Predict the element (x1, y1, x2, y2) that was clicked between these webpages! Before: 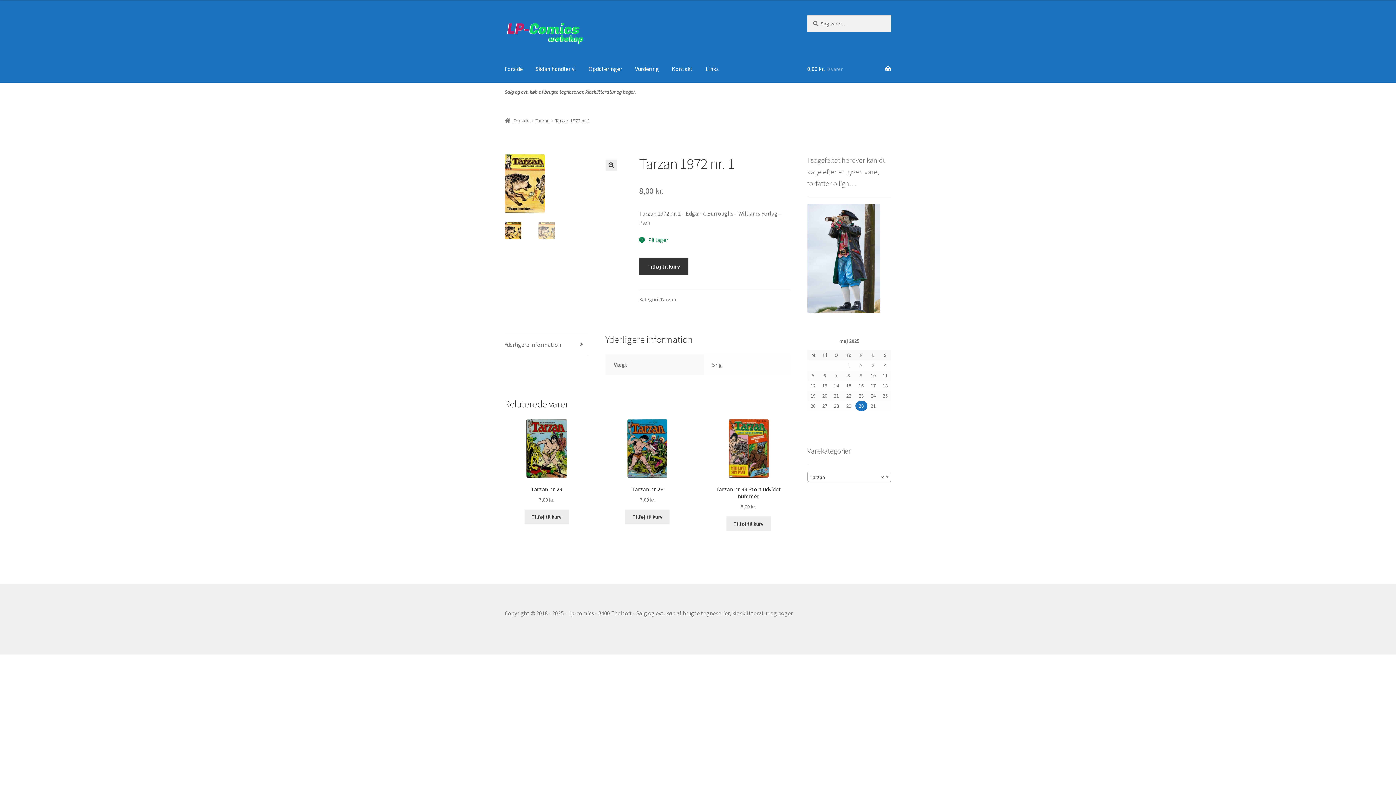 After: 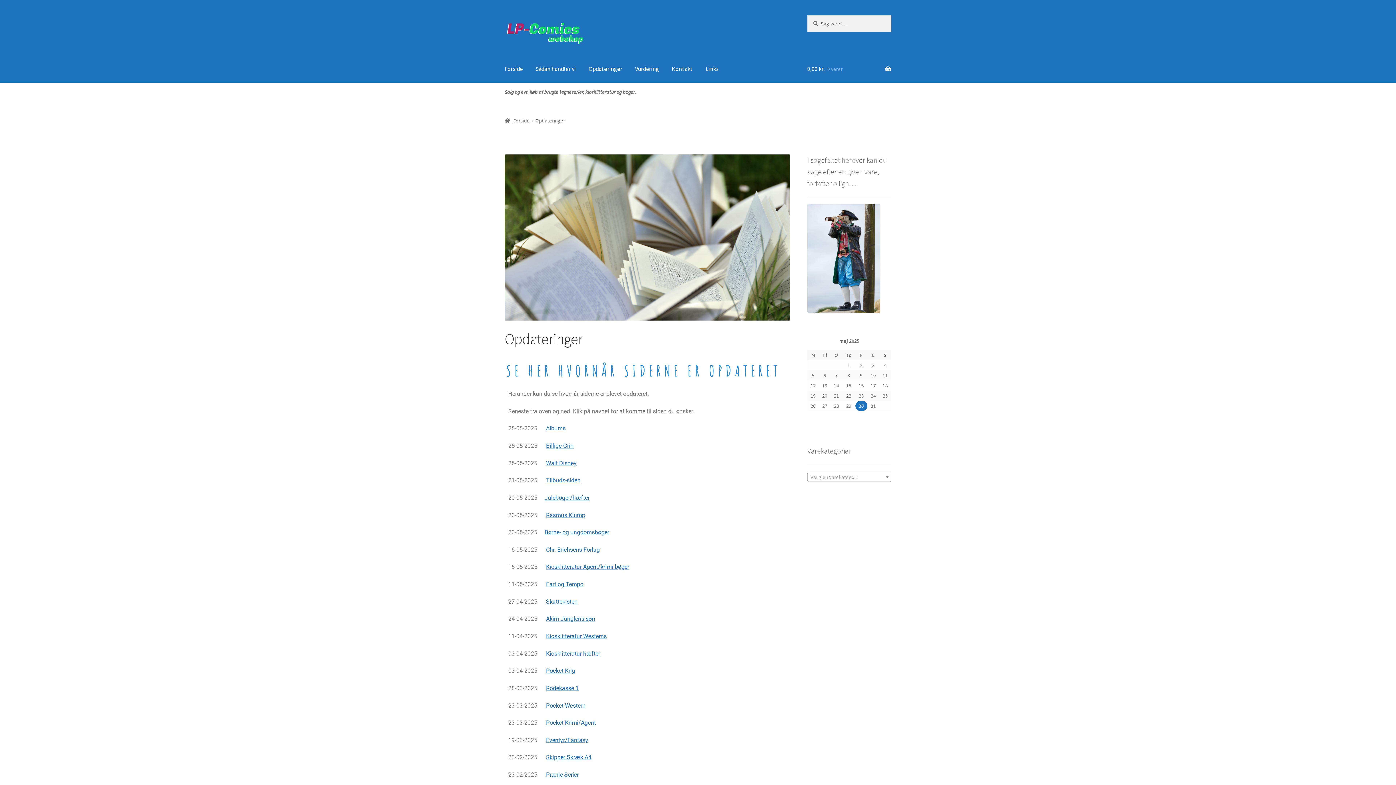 Action: bbox: (582, 54, 628, 82) label: Opdateringer